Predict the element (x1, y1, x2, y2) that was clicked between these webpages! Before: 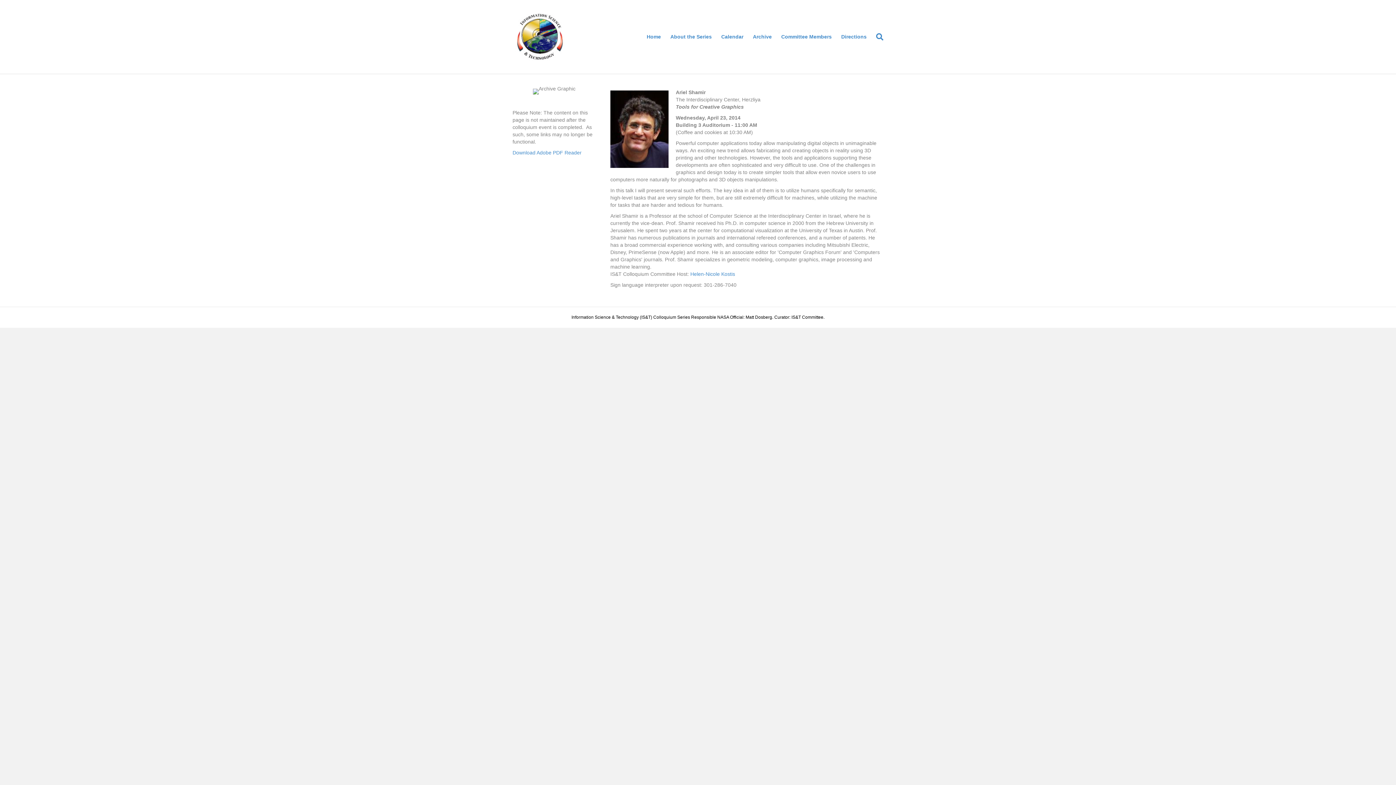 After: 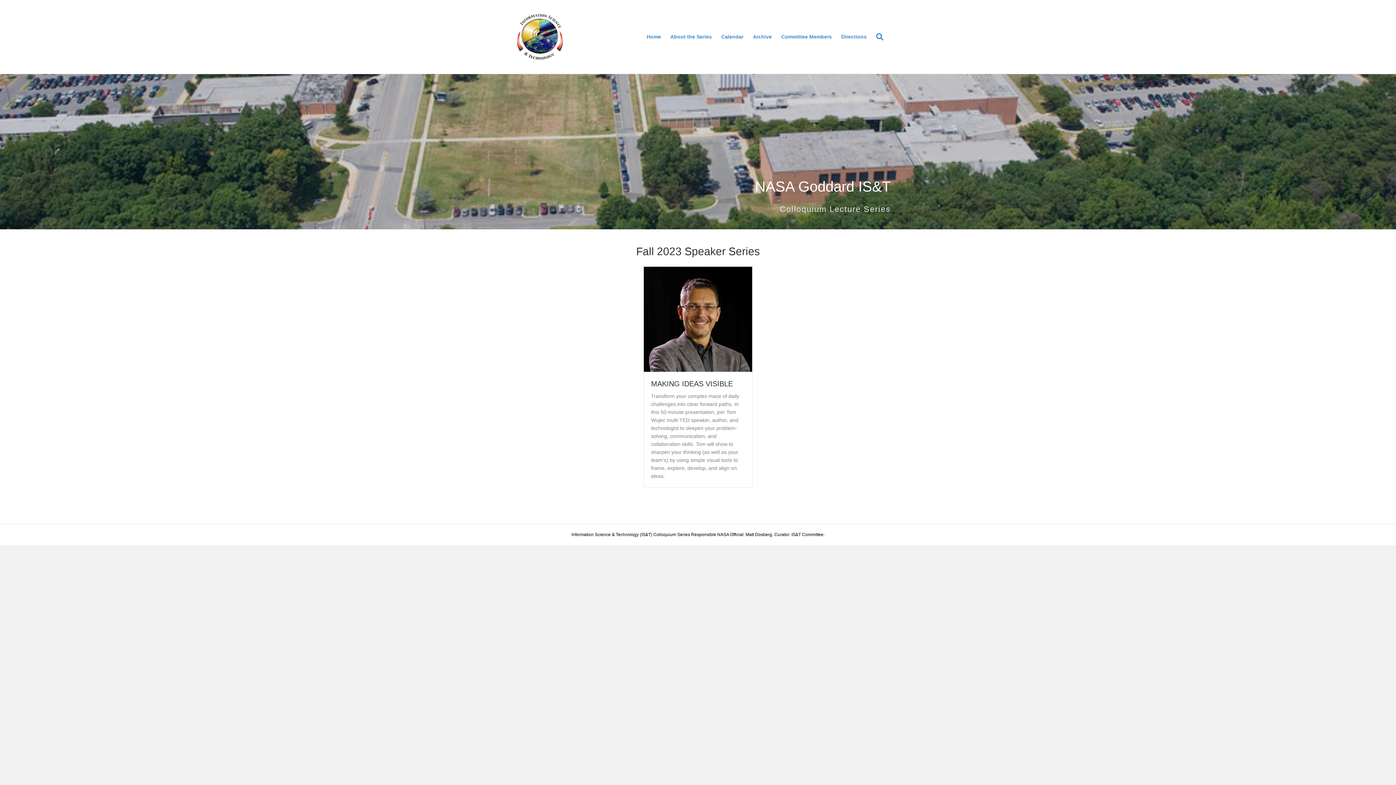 Action: bbox: (642, 28, 665, 45) label: Home